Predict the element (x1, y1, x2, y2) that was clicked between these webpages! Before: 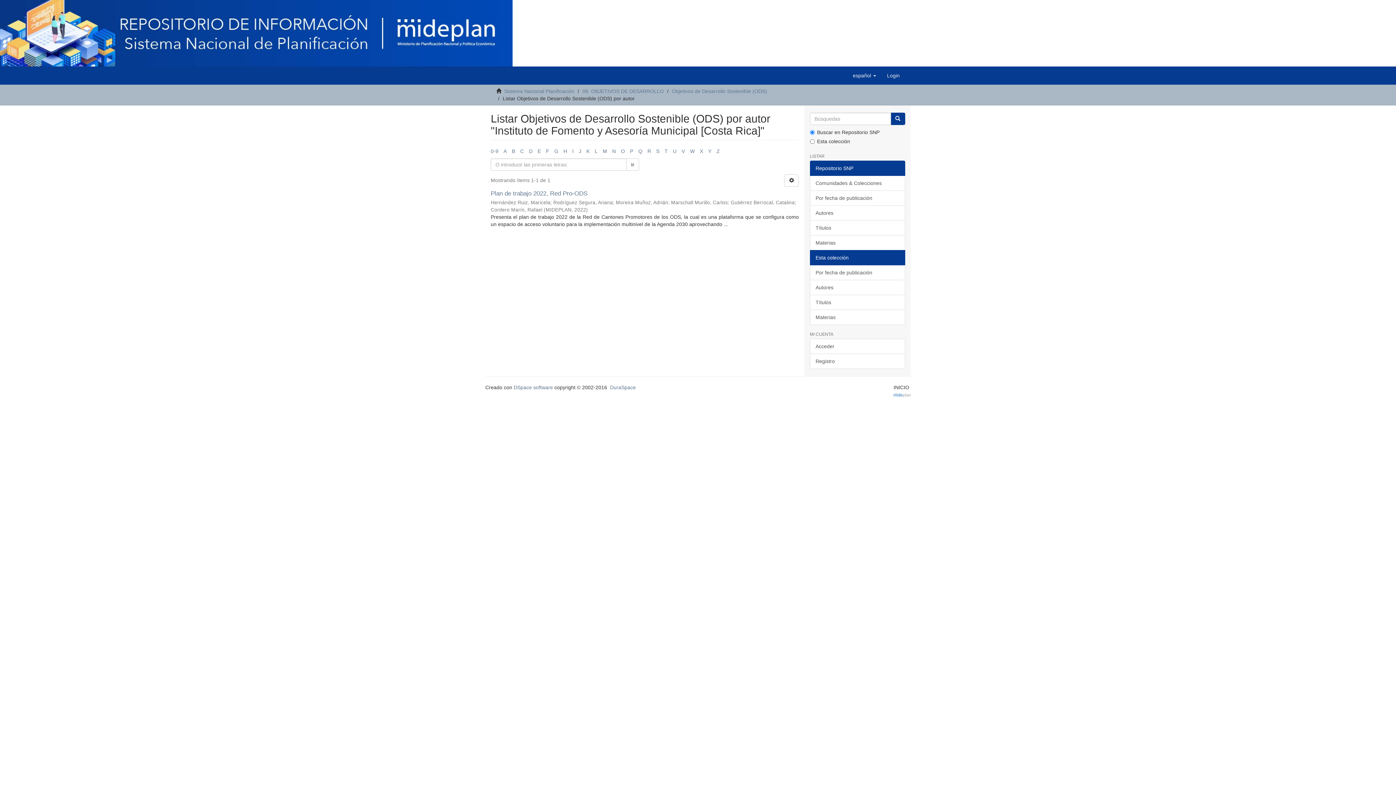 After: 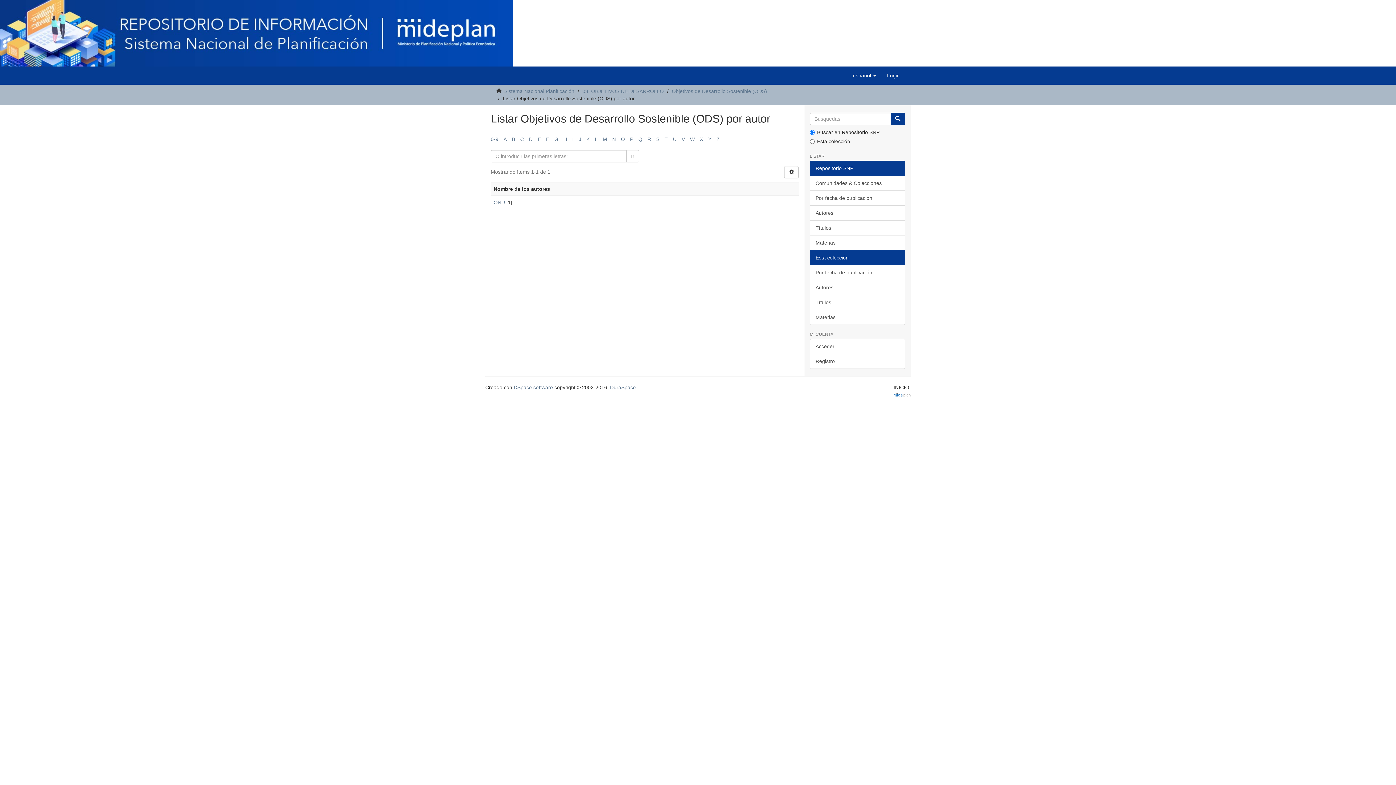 Action: label: O bbox: (621, 148, 625, 154)